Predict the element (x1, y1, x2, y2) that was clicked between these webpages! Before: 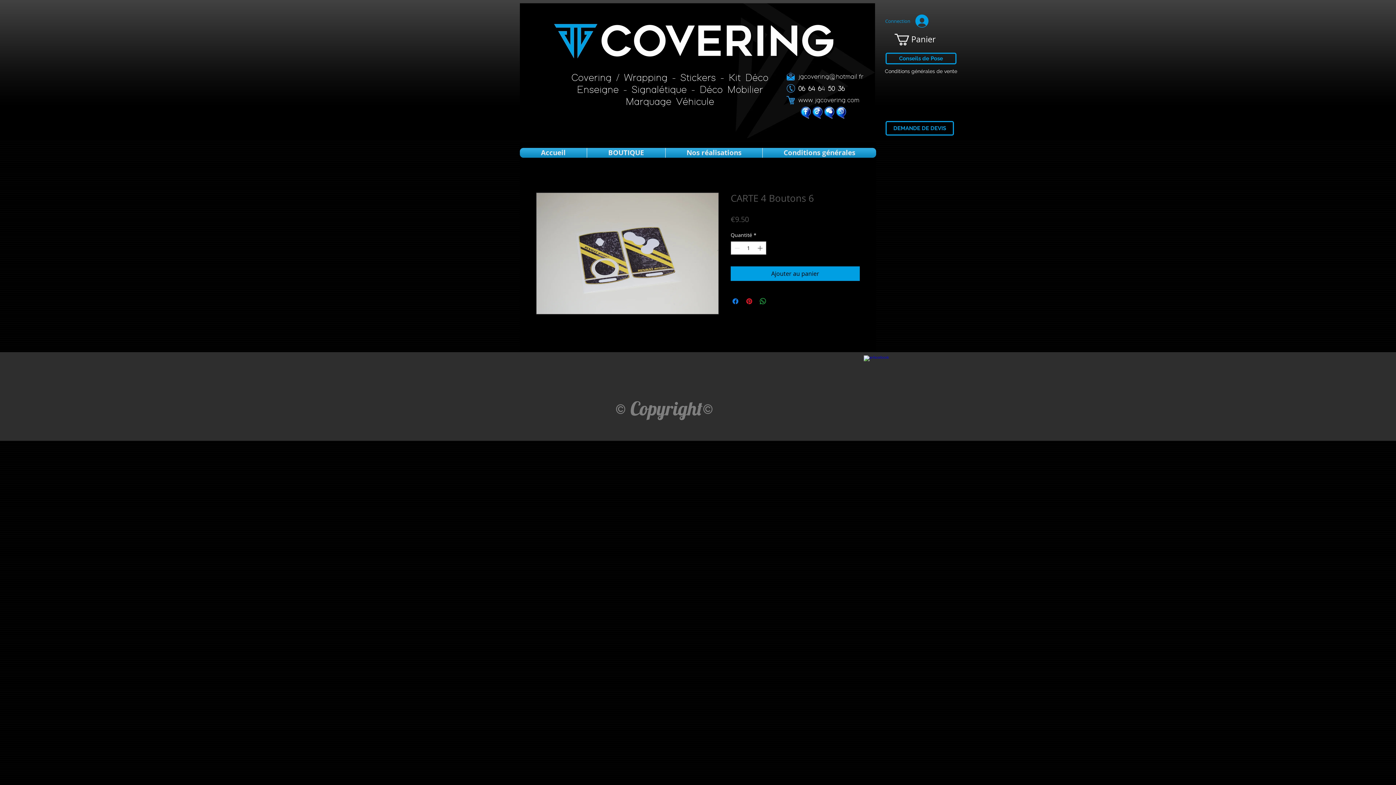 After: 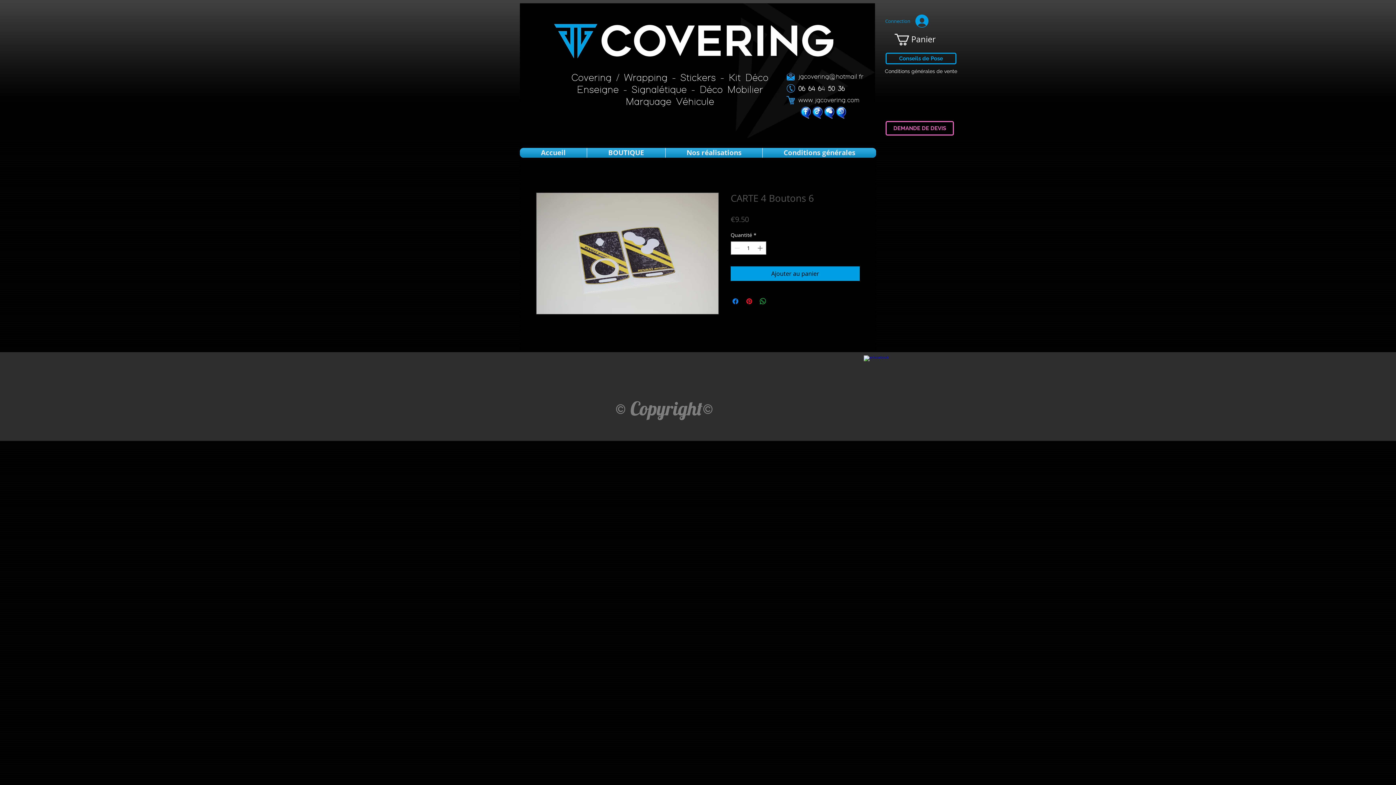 Action: bbox: (885, 121, 954, 135) label: DEMANDE DE DEVIS